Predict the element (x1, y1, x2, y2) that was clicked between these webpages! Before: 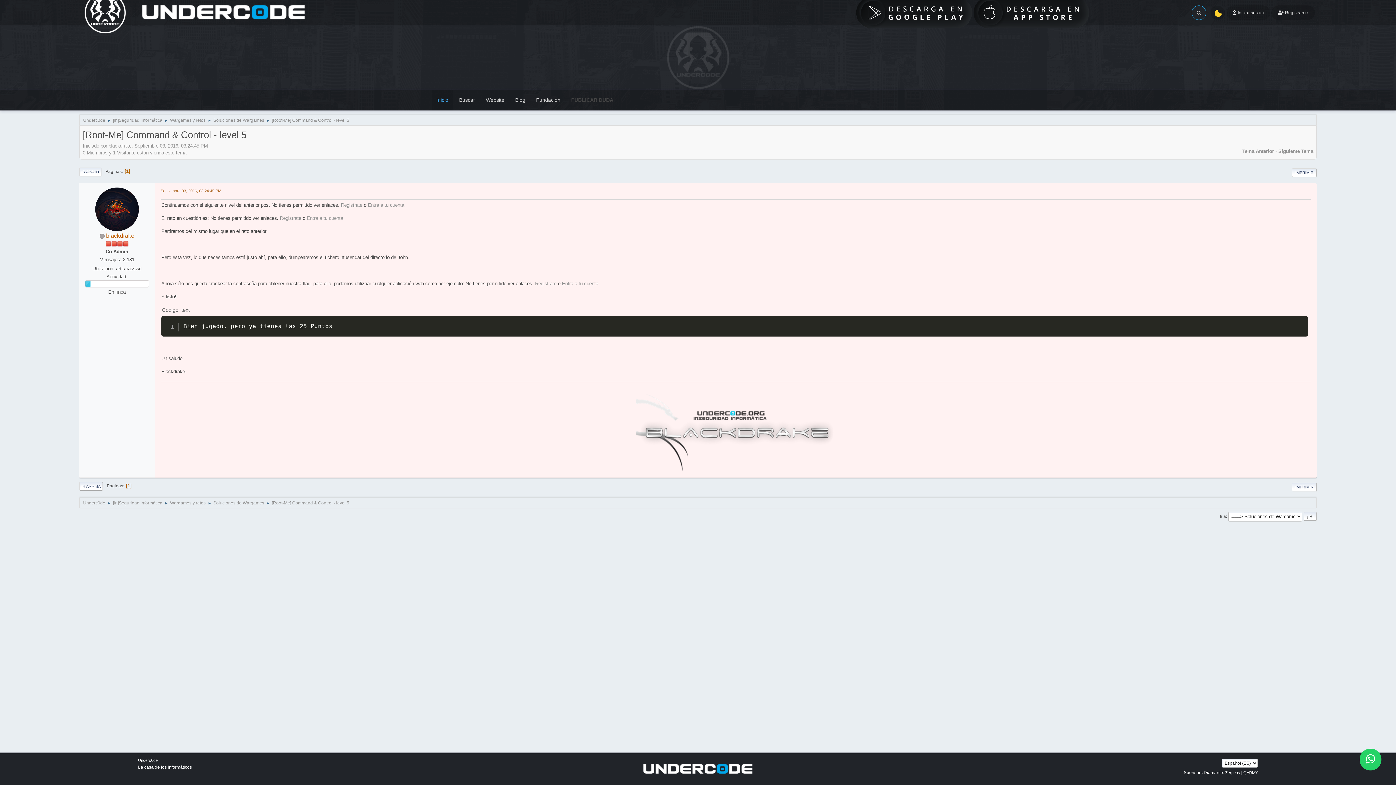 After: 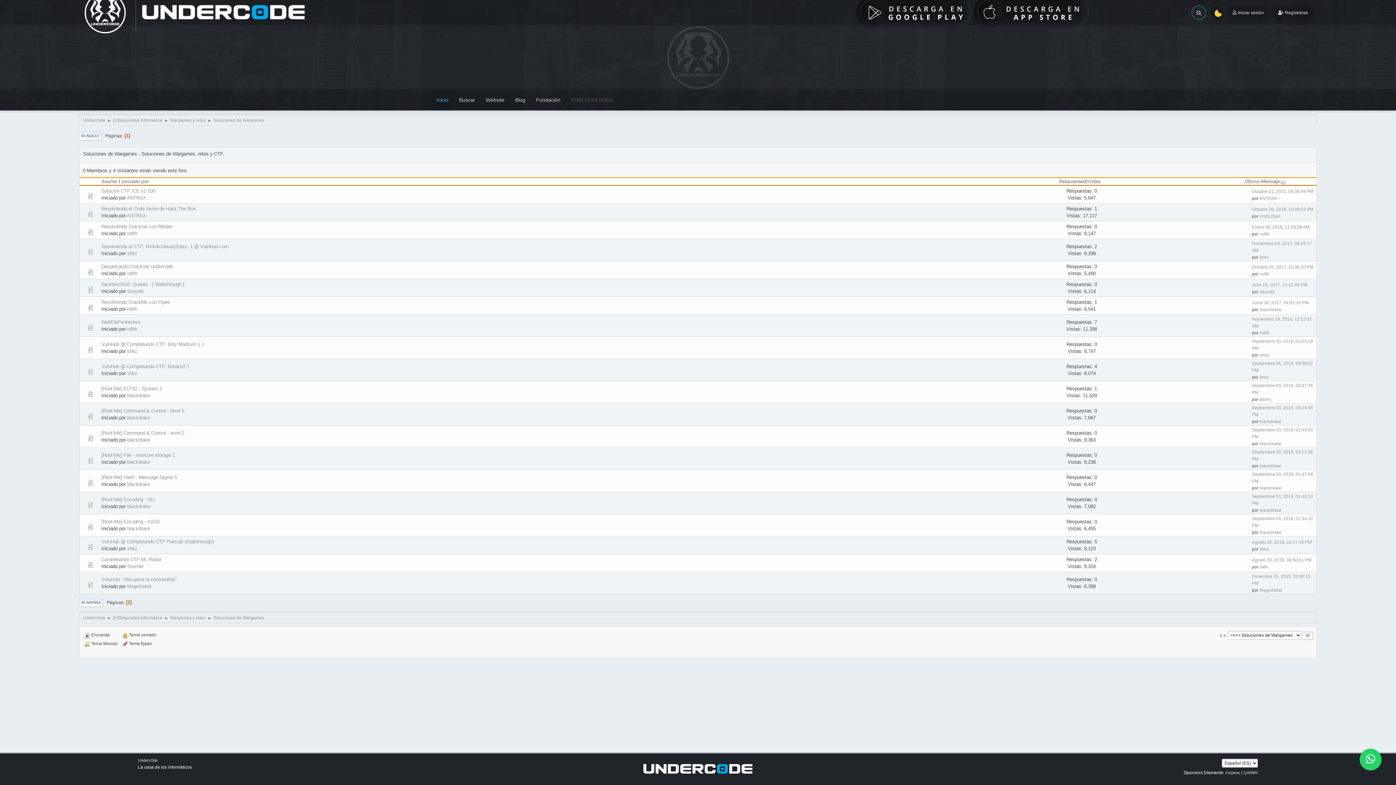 Action: bbox: (213, 113, 264, 124) label: Soluciones de Wargames